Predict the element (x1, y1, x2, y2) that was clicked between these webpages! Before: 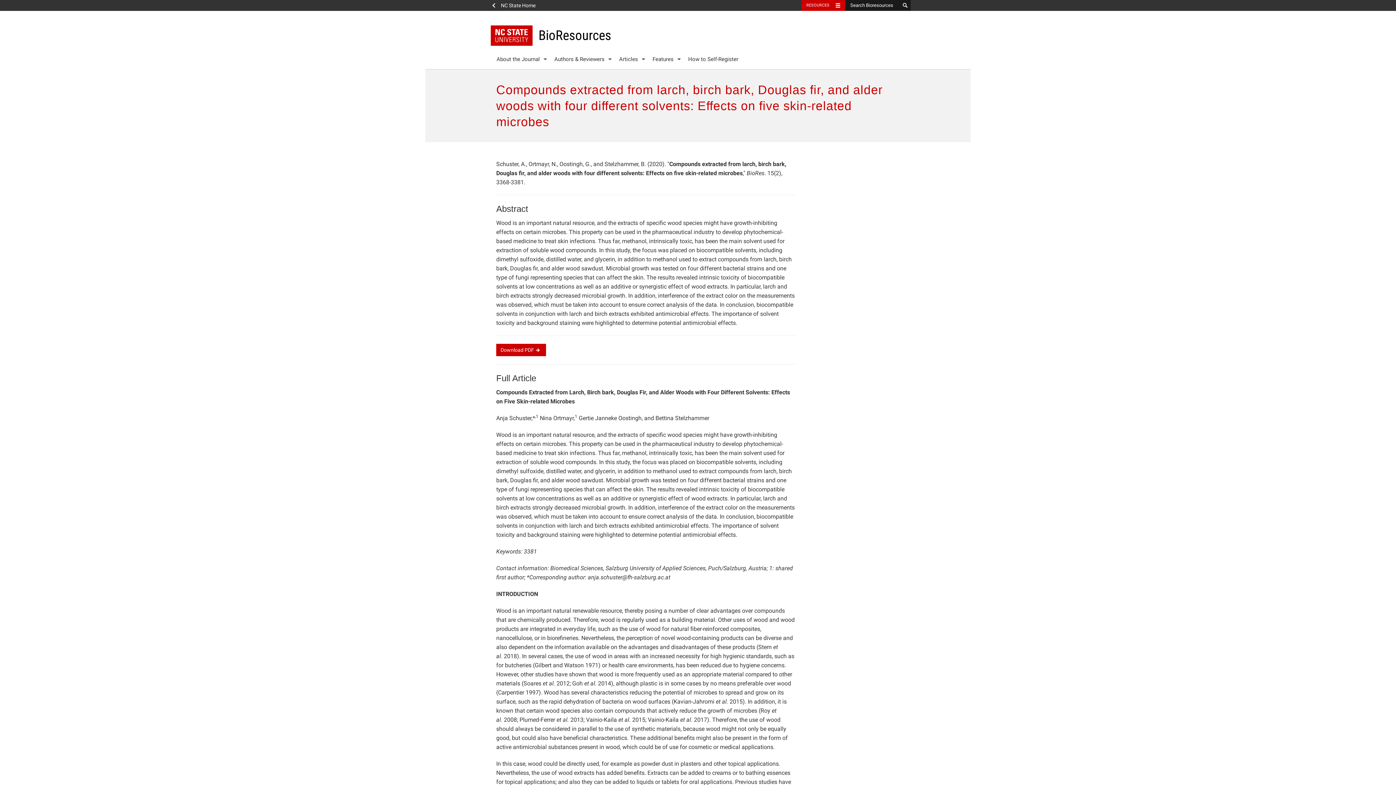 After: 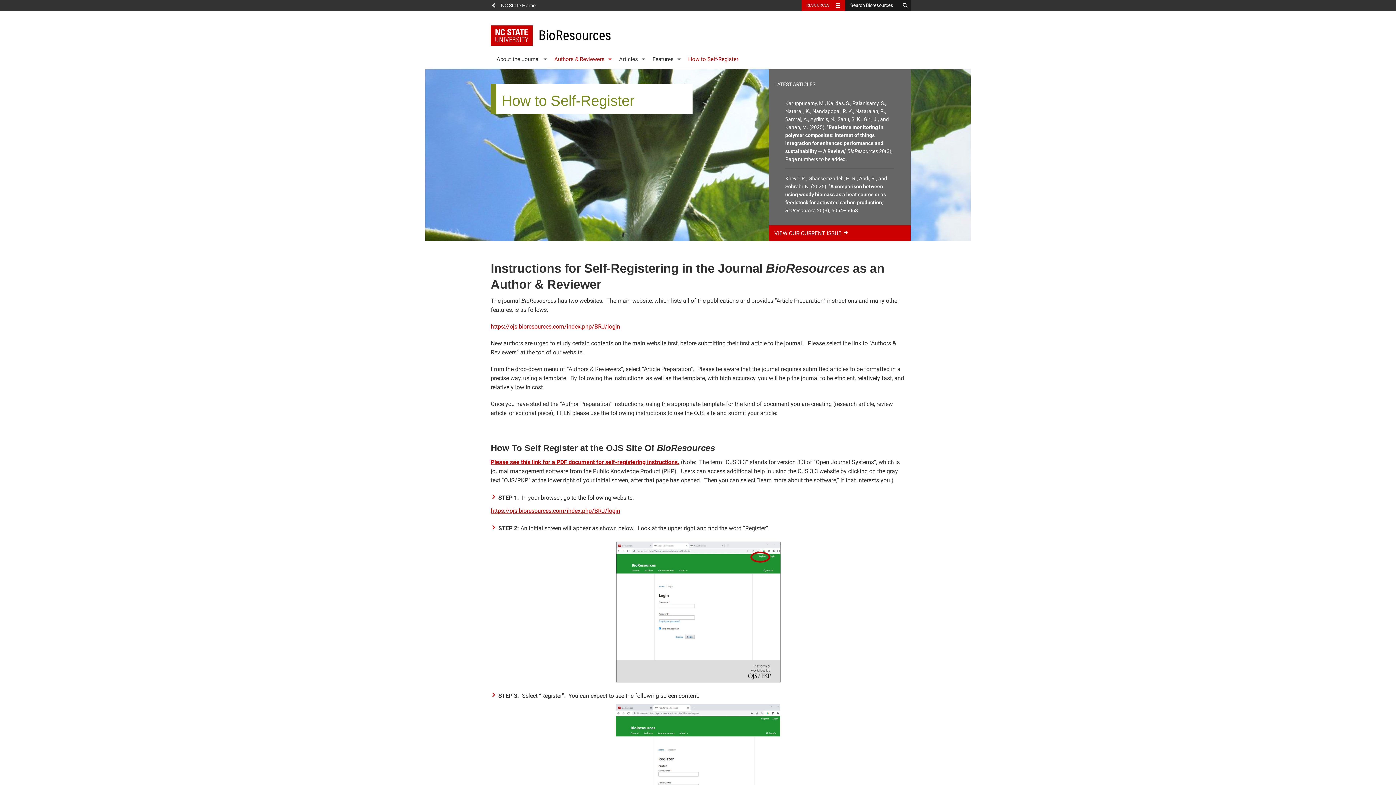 Action: bbox: (681, 49, 745, 68) label: How to Self-Register